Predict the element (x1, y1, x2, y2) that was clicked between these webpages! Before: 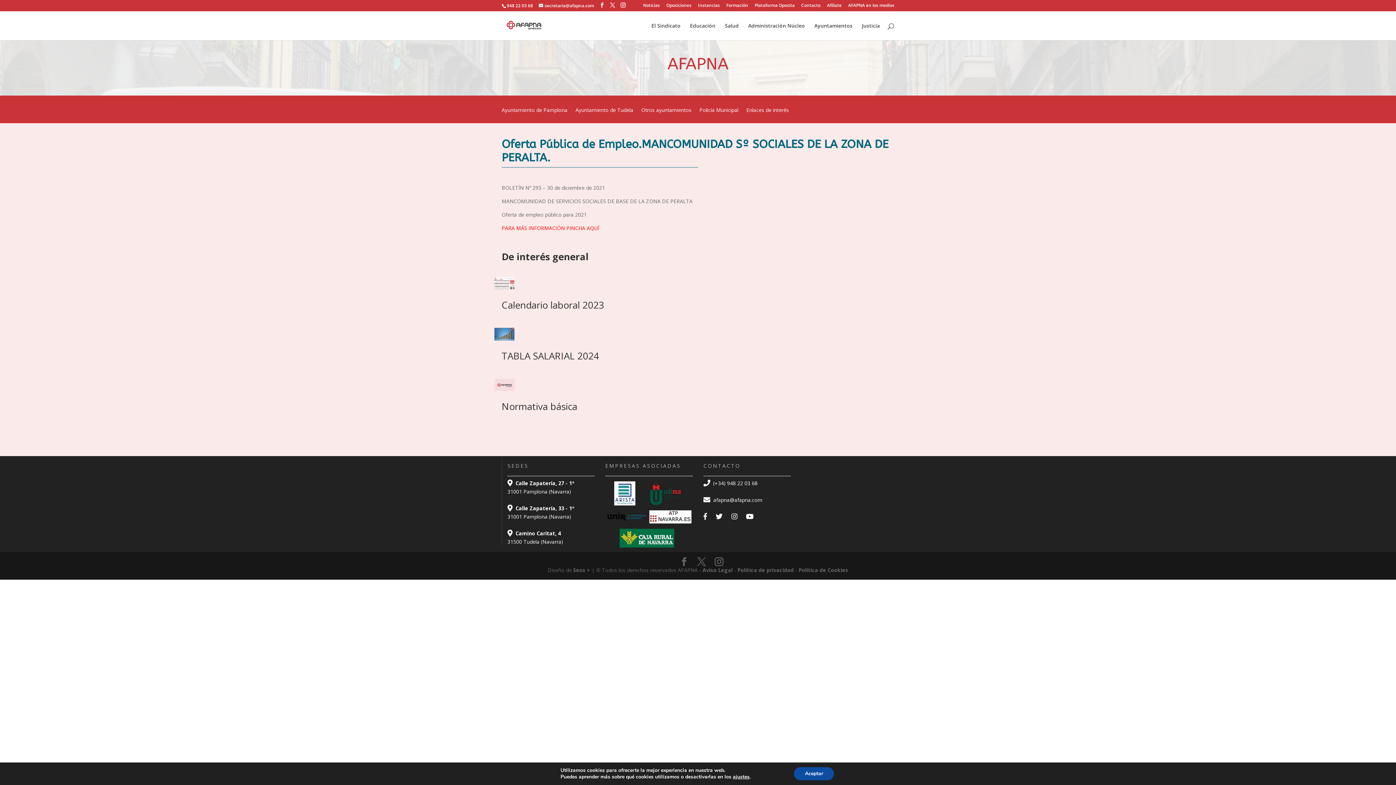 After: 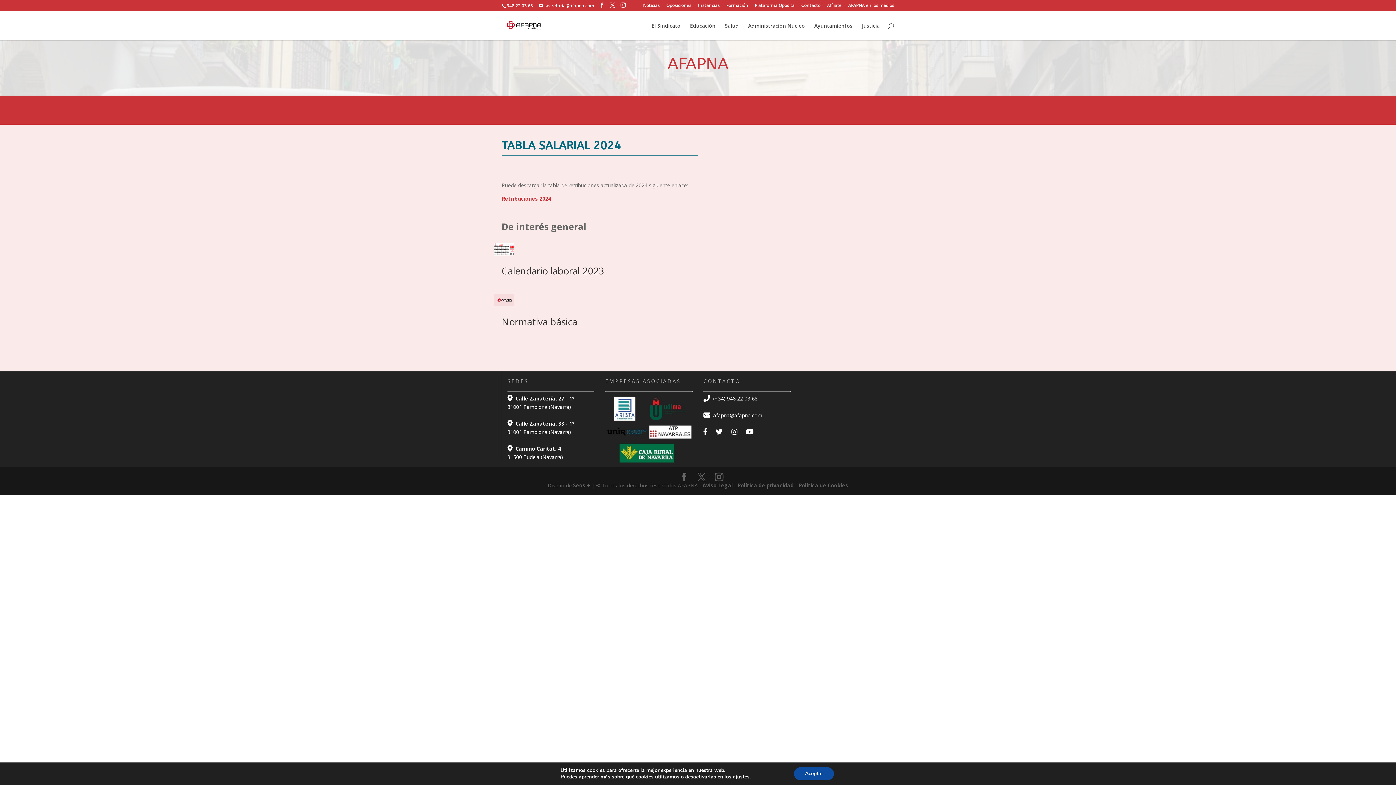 Action: bbox: (501, 349, 599, 362) label: TABLA SALARIAL 2024